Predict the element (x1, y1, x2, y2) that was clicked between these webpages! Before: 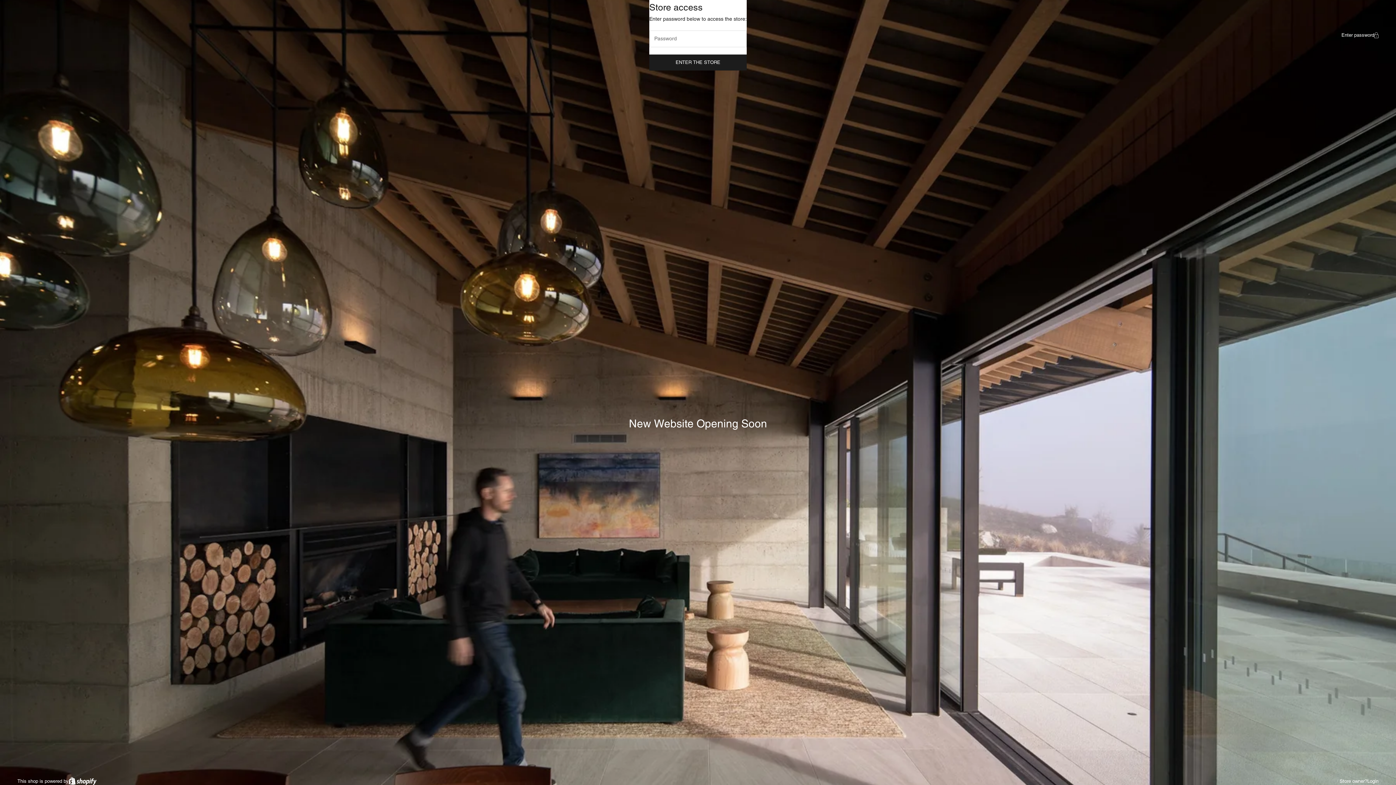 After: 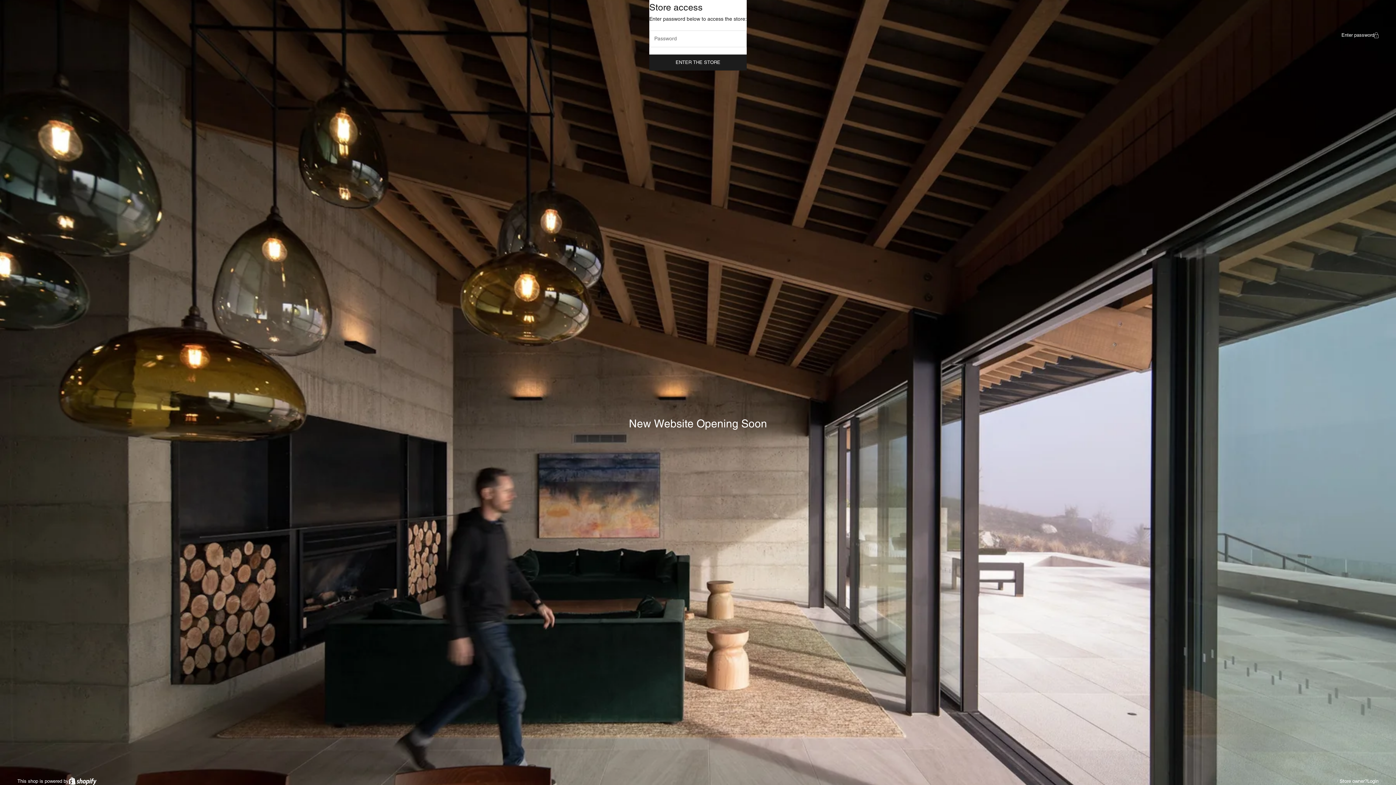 Action: bbox: (1367, 777, 1378, 785) label: Login